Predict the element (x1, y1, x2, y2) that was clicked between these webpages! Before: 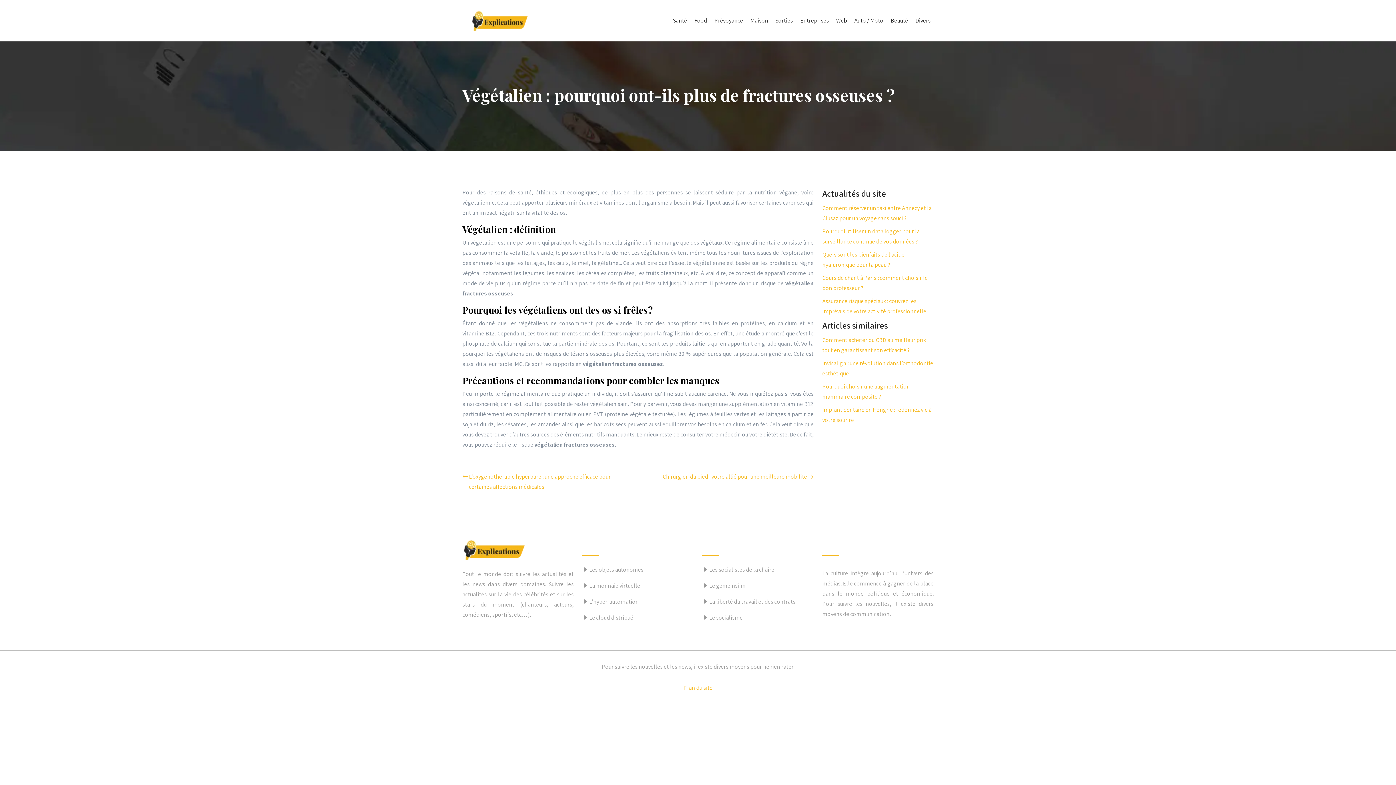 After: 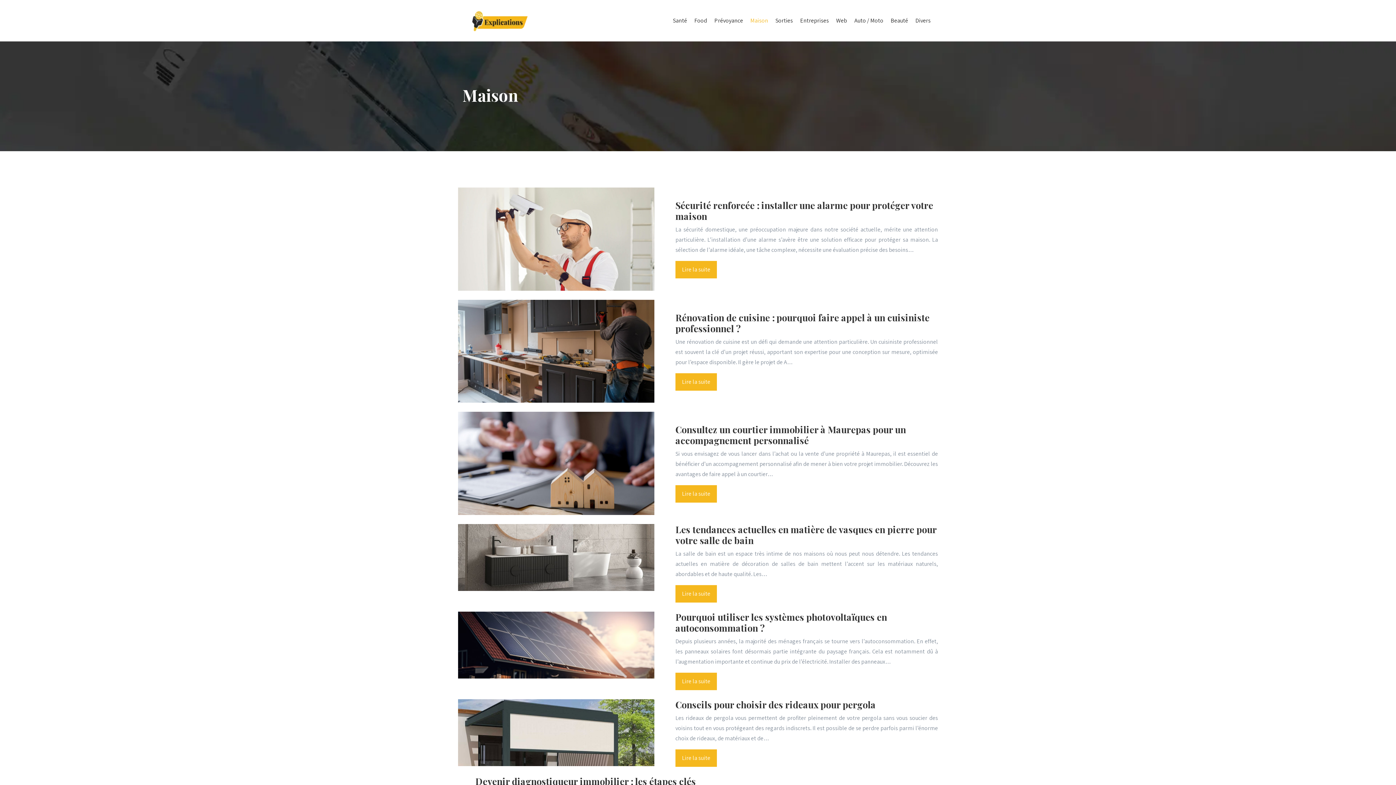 Action: bbox: (746, 12, 772, 29) label: Maison